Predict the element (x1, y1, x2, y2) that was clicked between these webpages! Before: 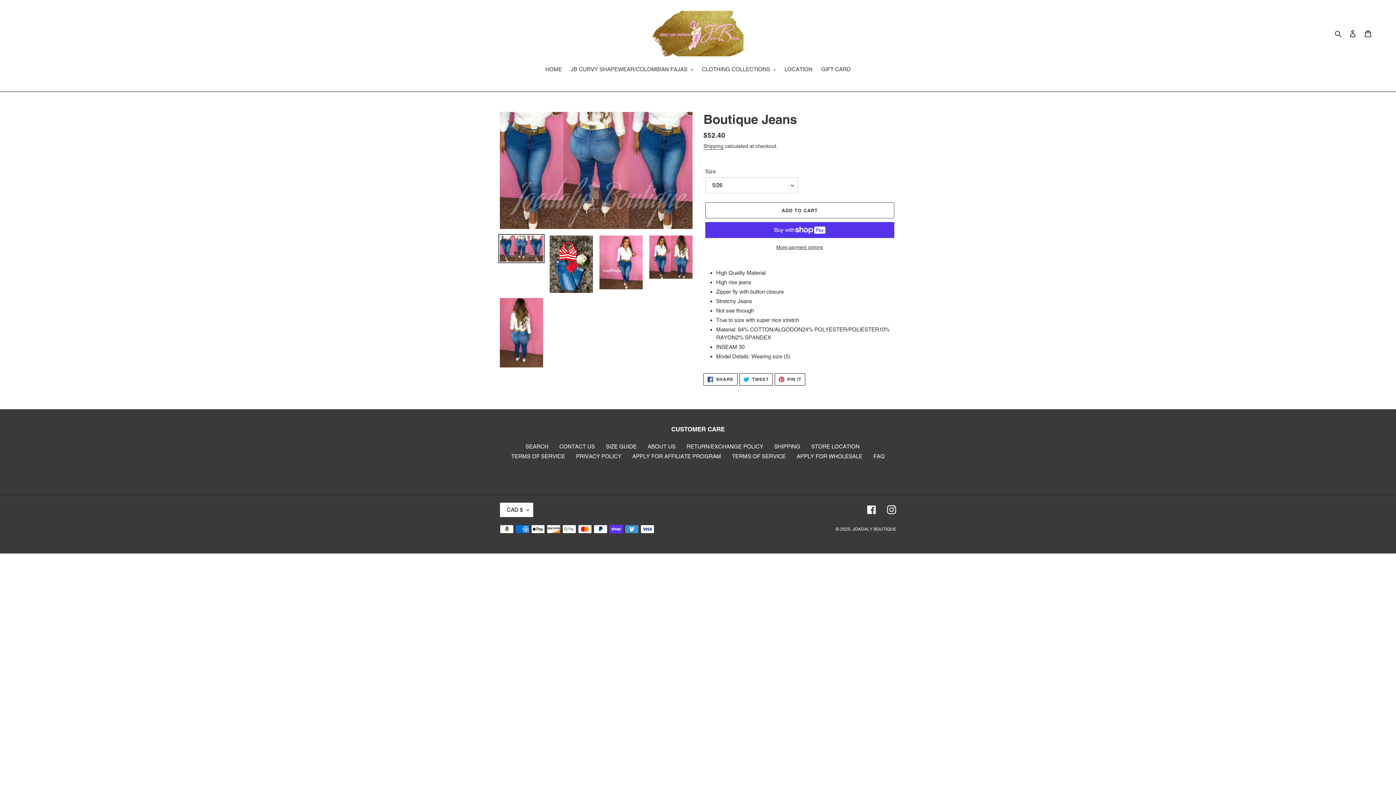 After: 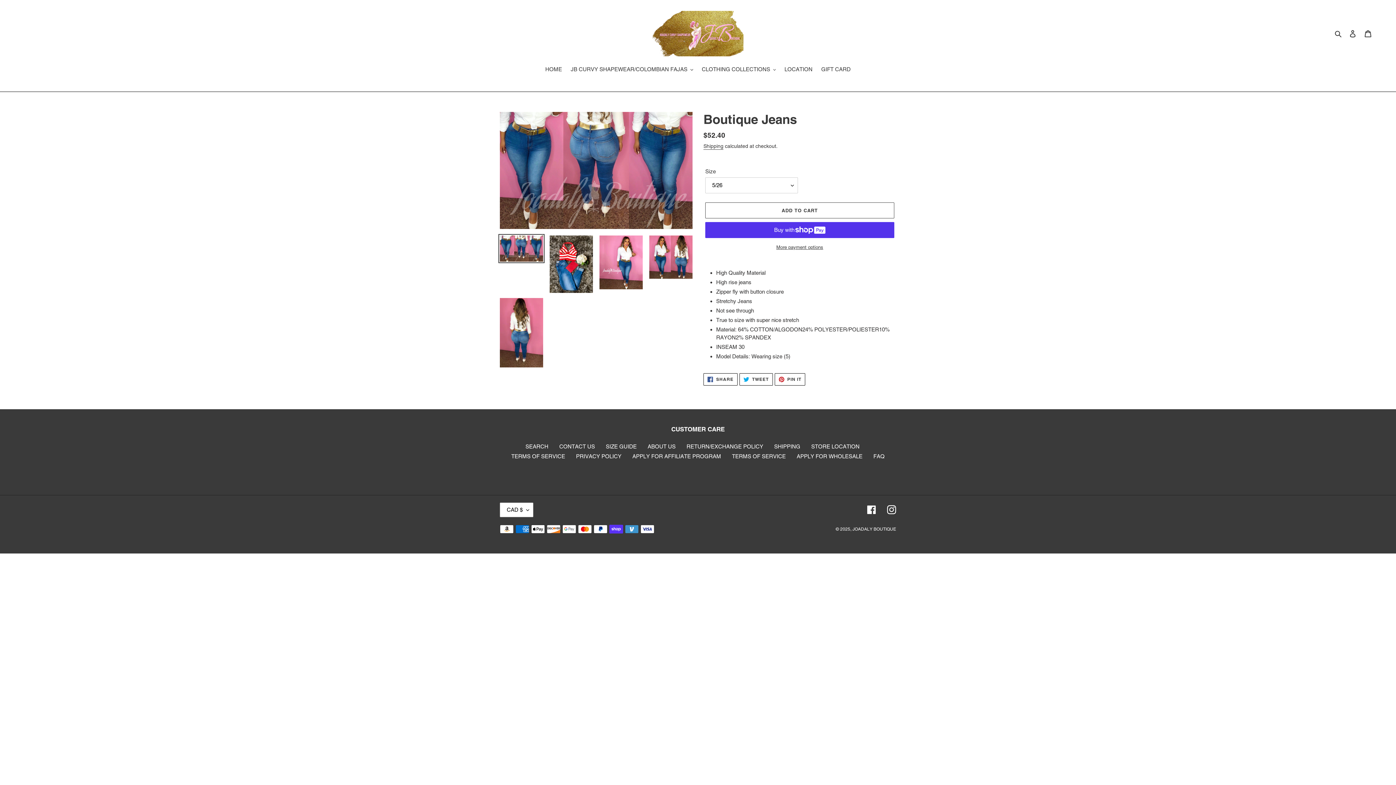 Action: bbox: (498, 234, 544, 263)